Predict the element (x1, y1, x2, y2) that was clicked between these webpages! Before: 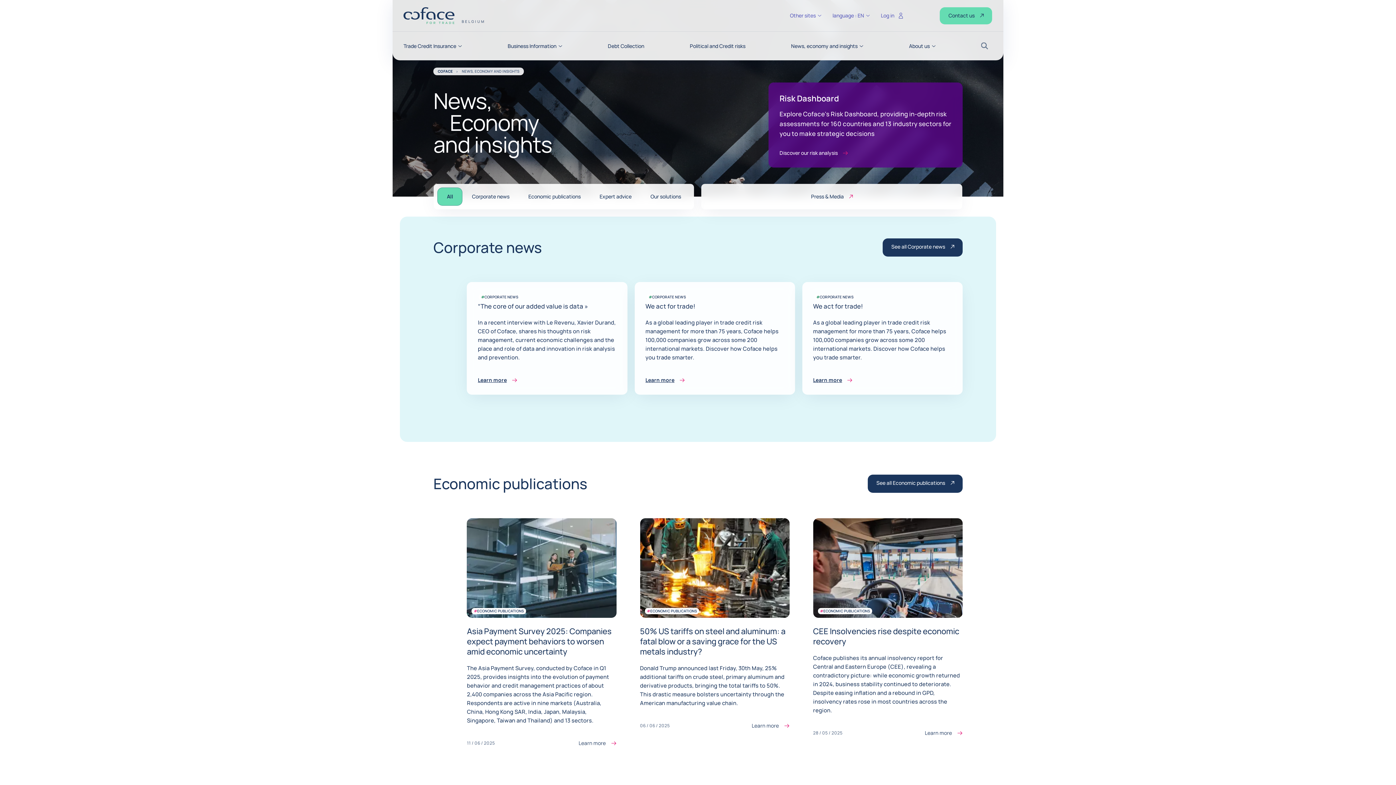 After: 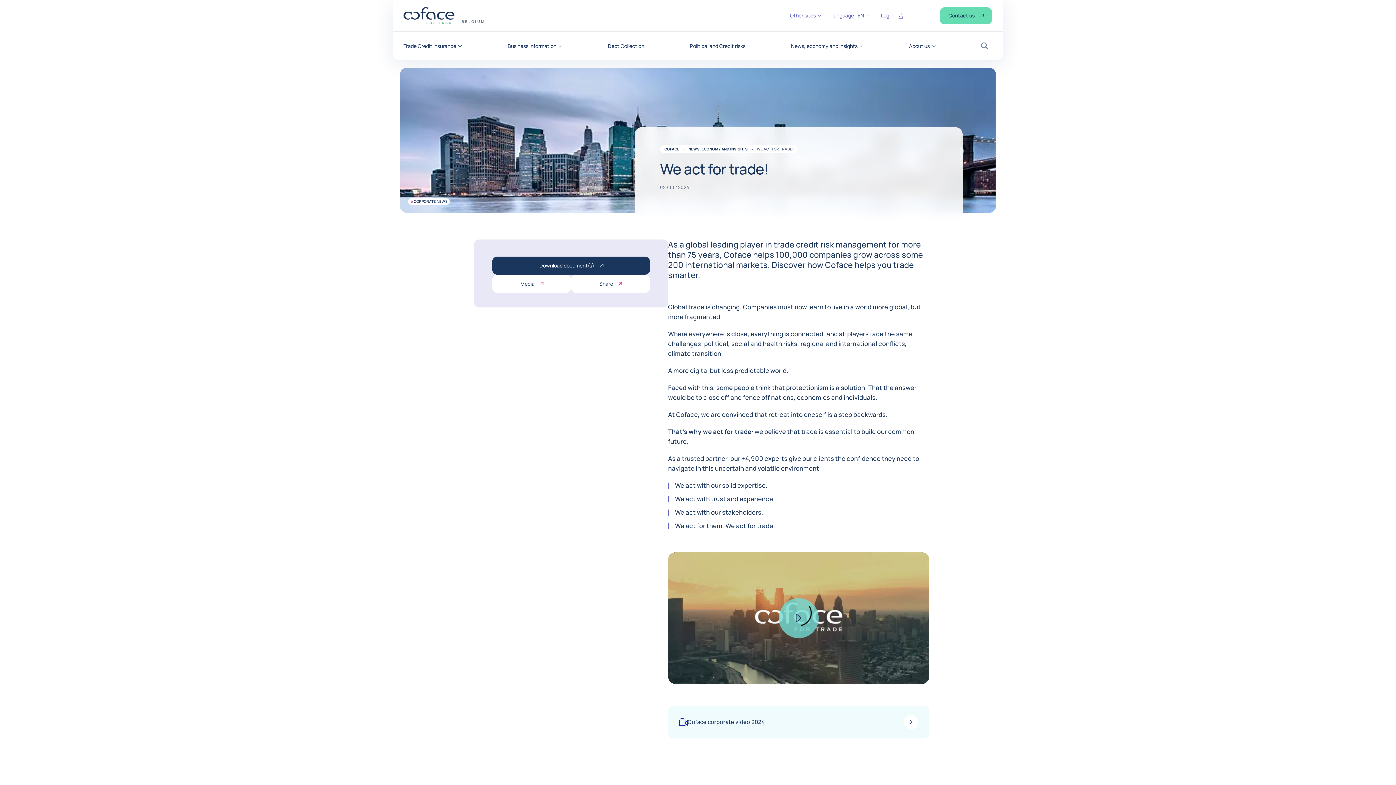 Action: label: We act for trade! bbox: (813, 302, 863, 310)